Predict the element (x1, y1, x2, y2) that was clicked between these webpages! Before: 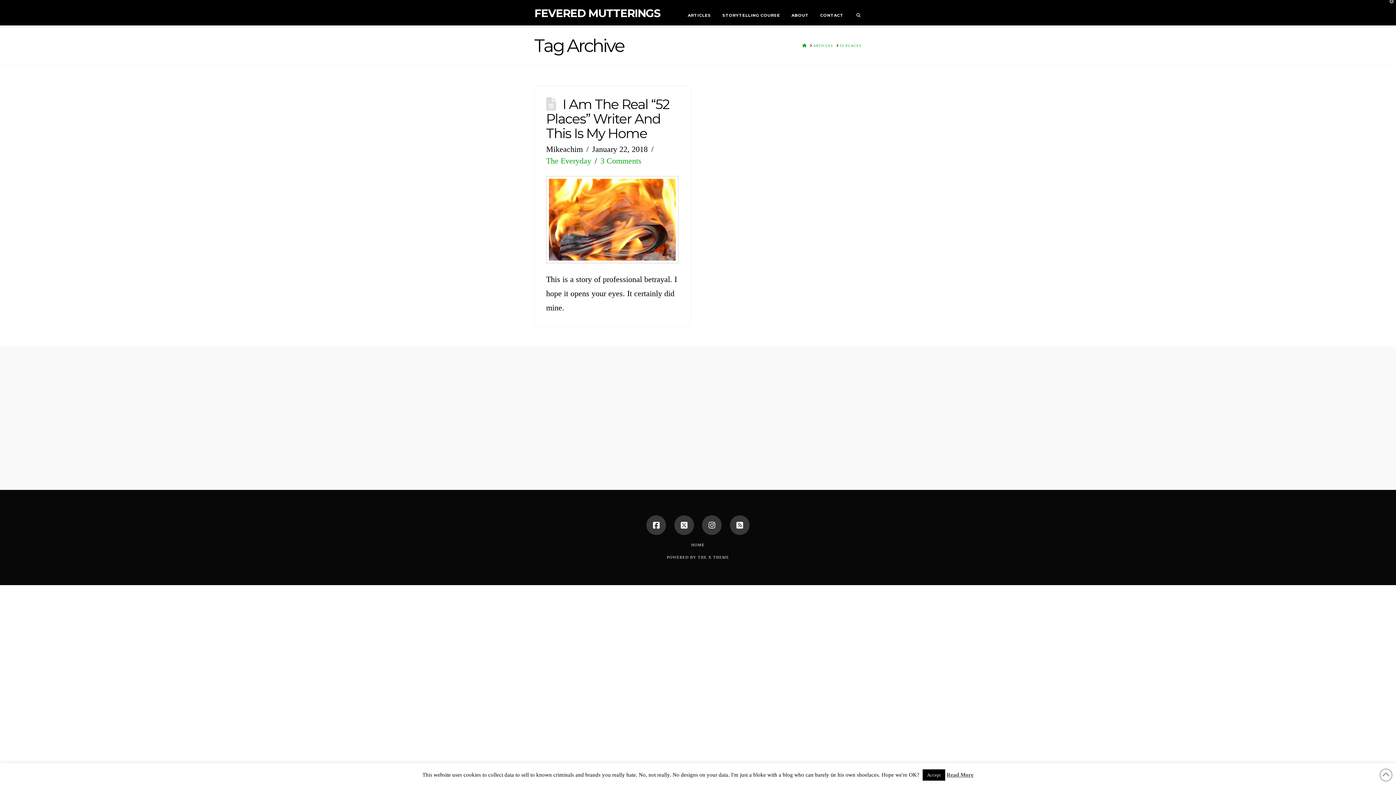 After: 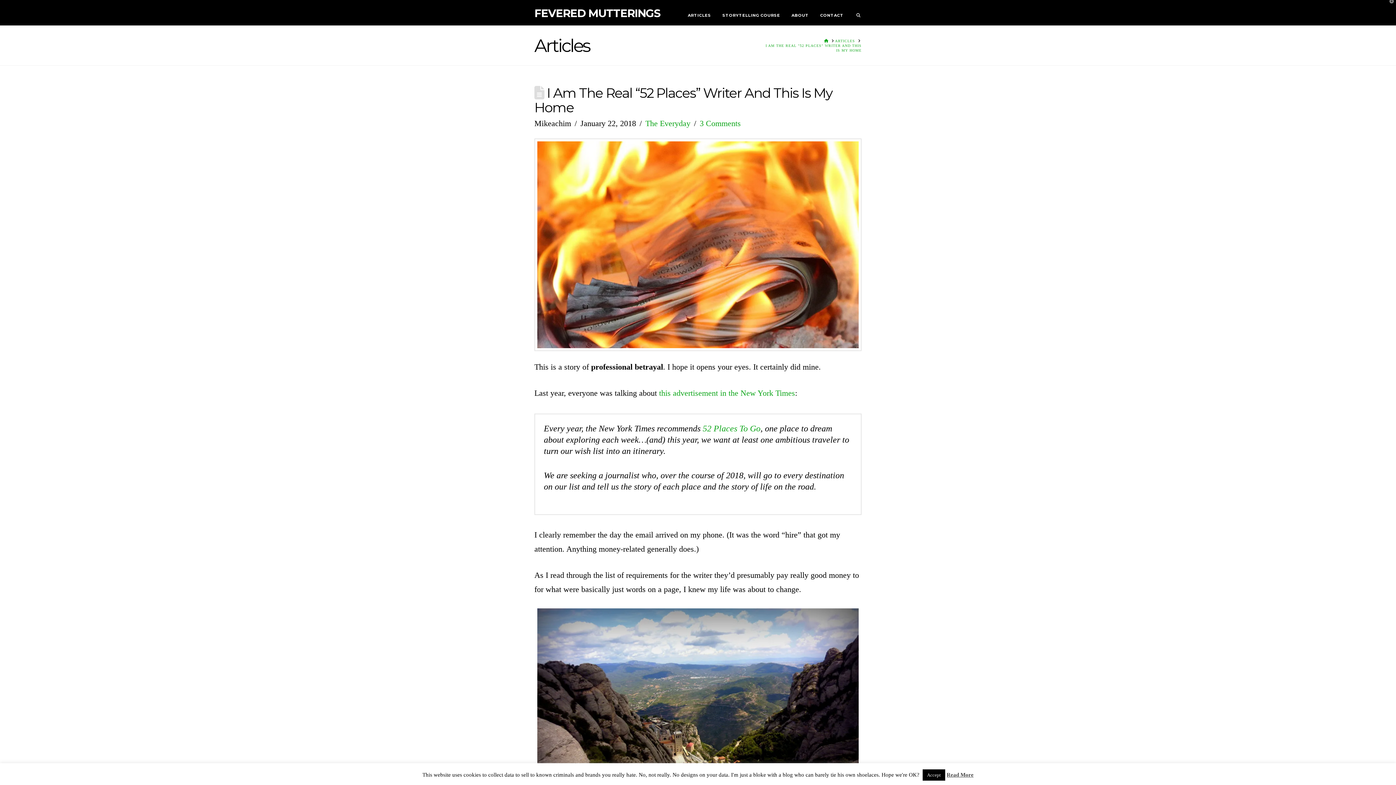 Action: label: I Am The Real “52 Places” Writer And This Is My Home bbox: (546, 96, 669, 141)